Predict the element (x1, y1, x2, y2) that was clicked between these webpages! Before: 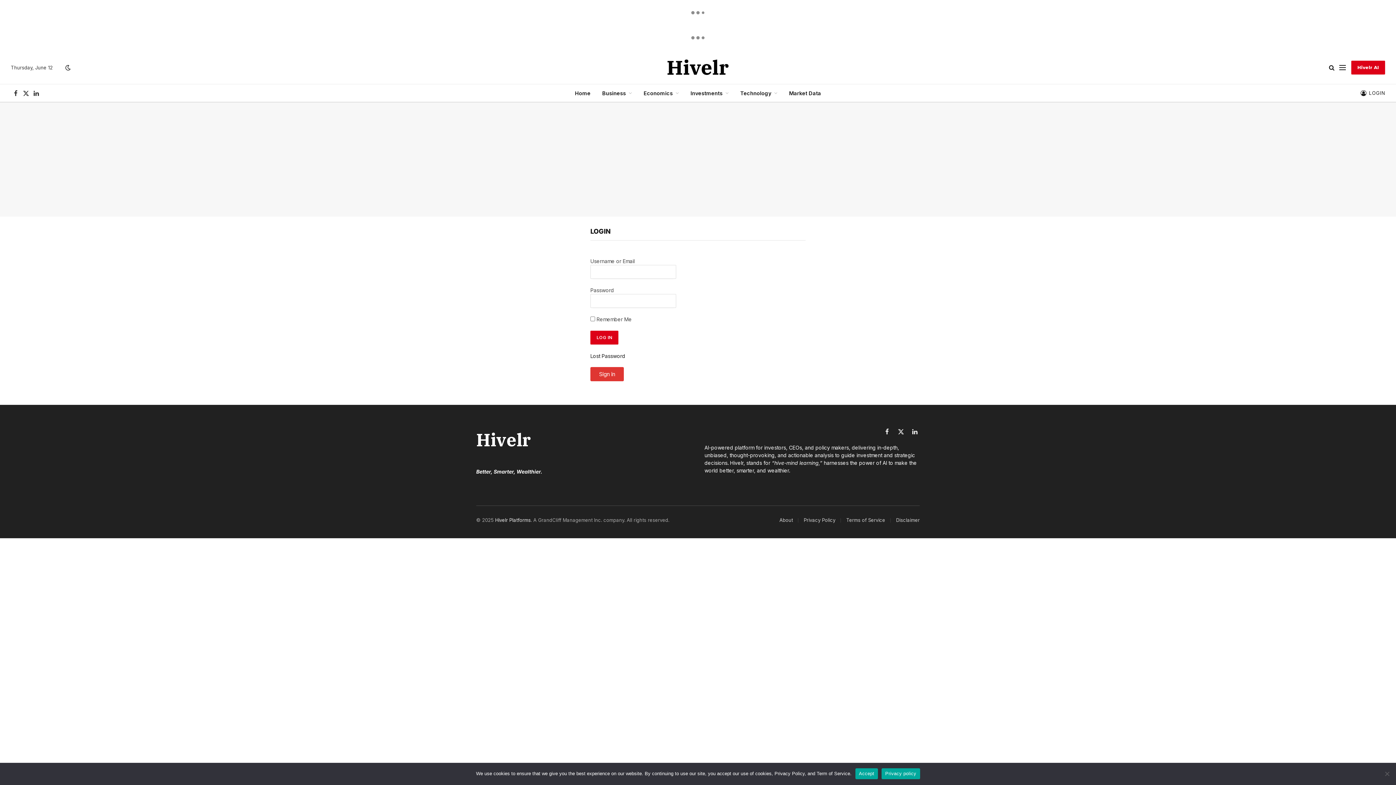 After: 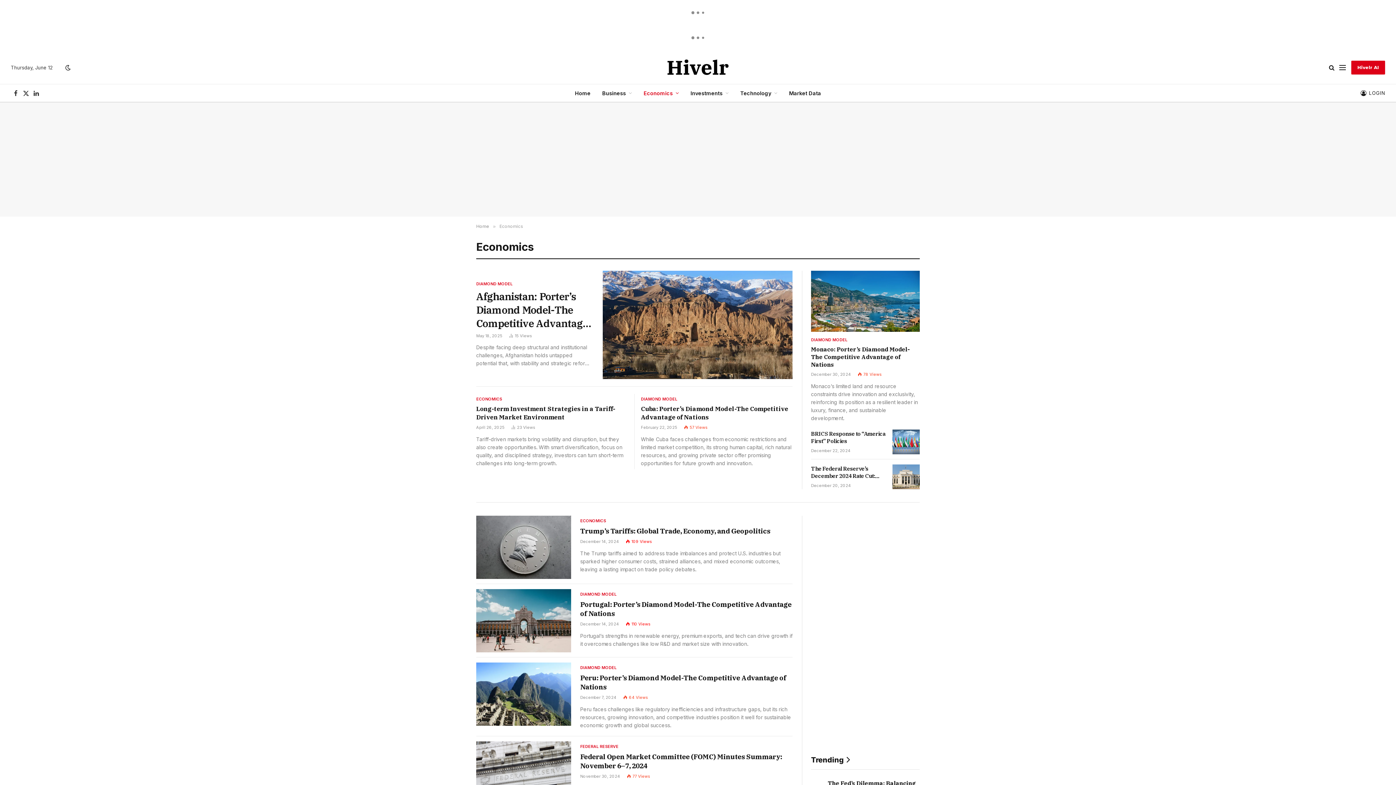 Action: label: Economics bbox: (638, 84, 684, 101)